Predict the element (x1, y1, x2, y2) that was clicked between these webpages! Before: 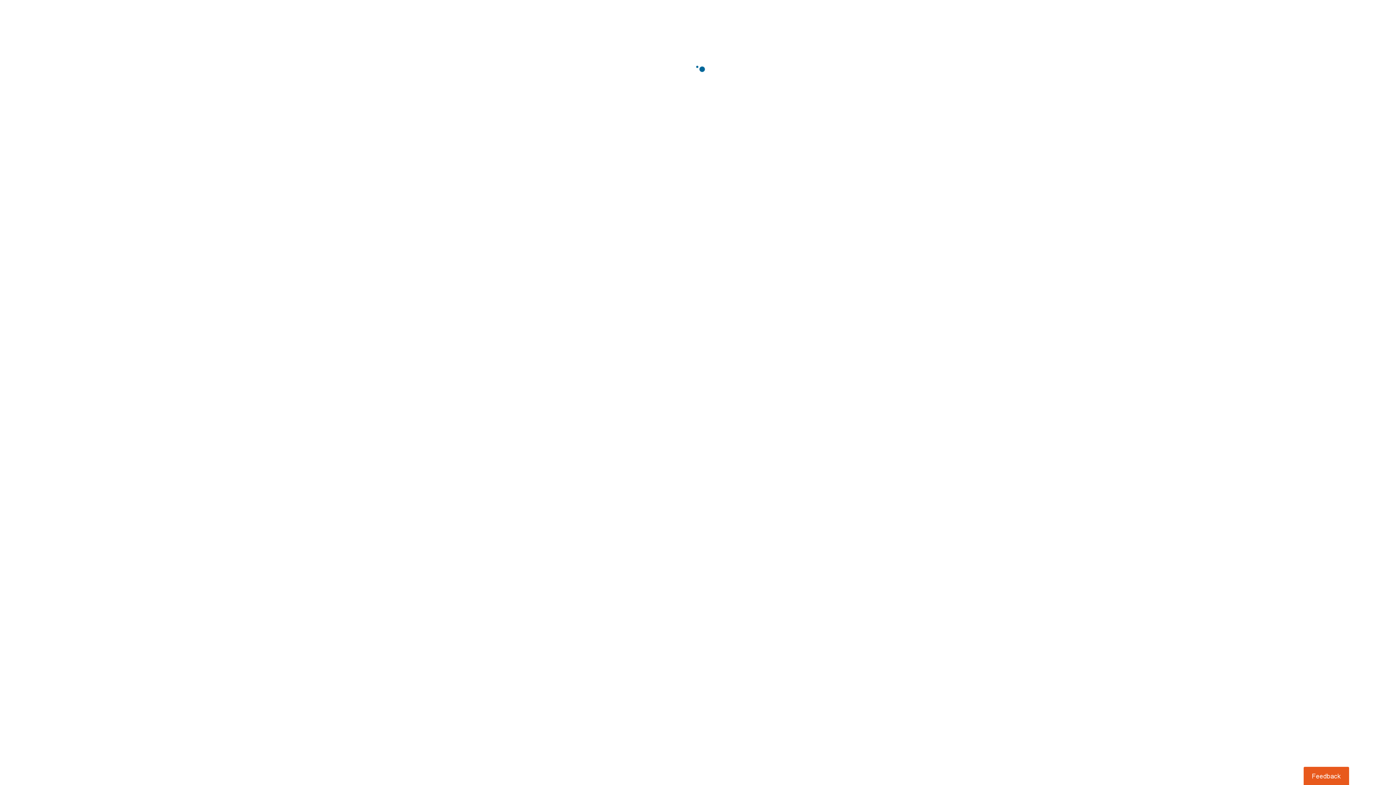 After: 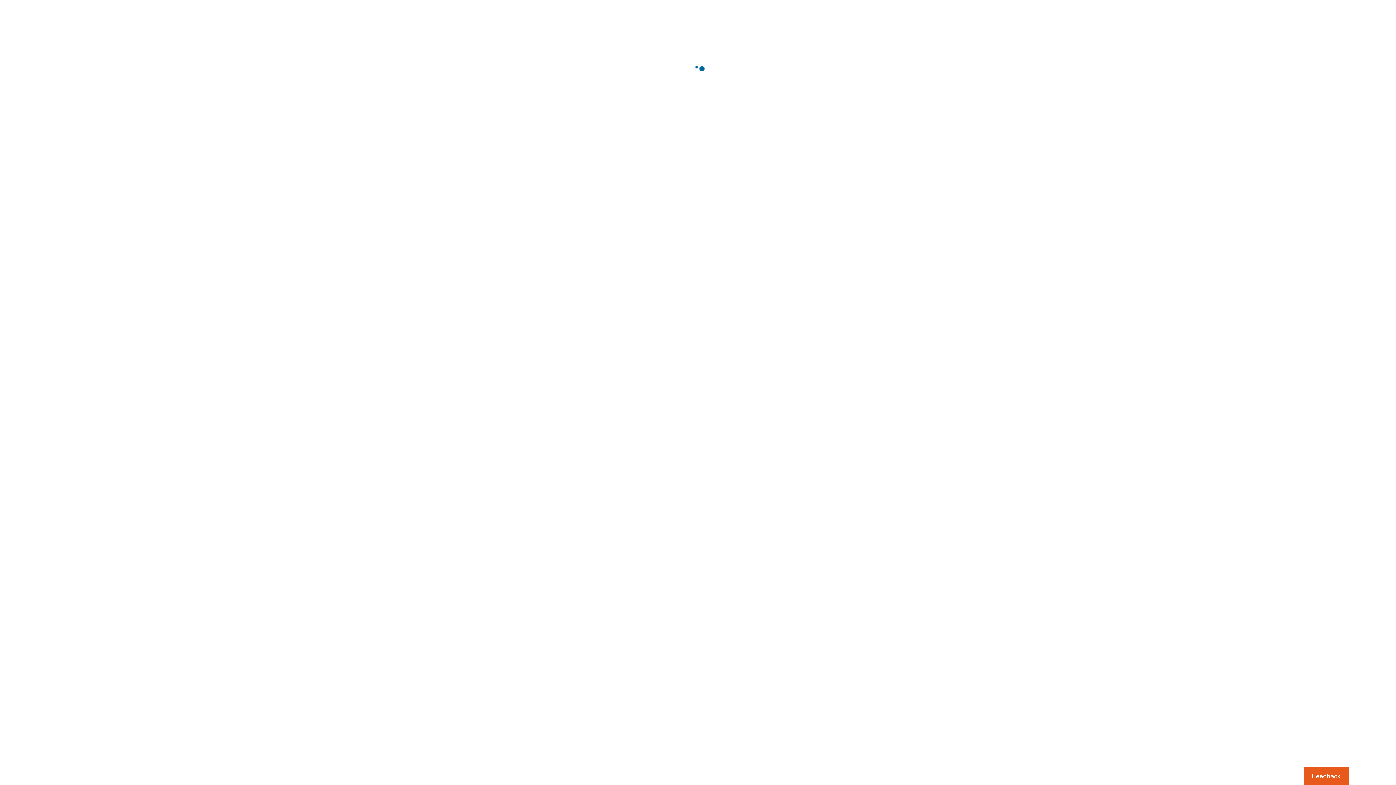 Action: label: Usabilla Feedback Button bbox: (1303, 767, 1349, 785)